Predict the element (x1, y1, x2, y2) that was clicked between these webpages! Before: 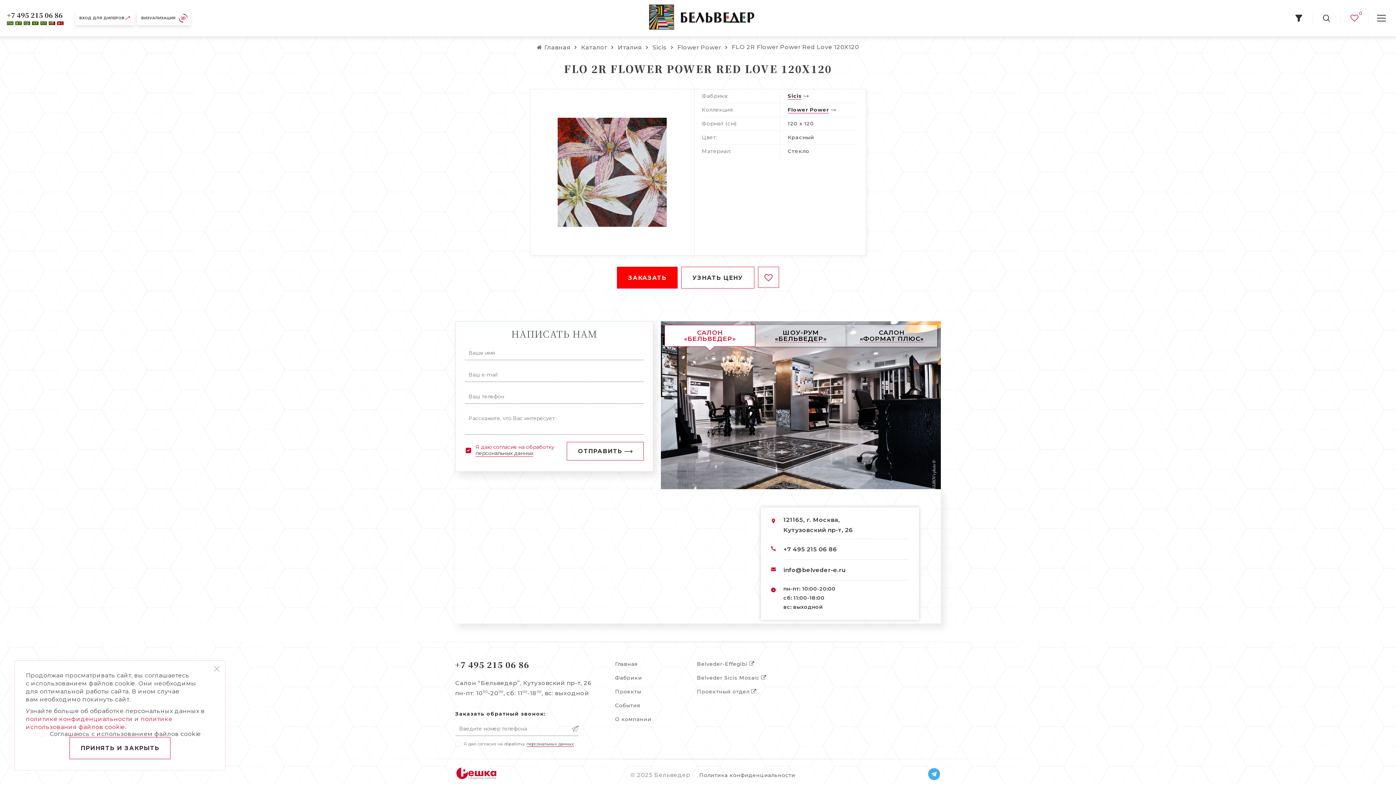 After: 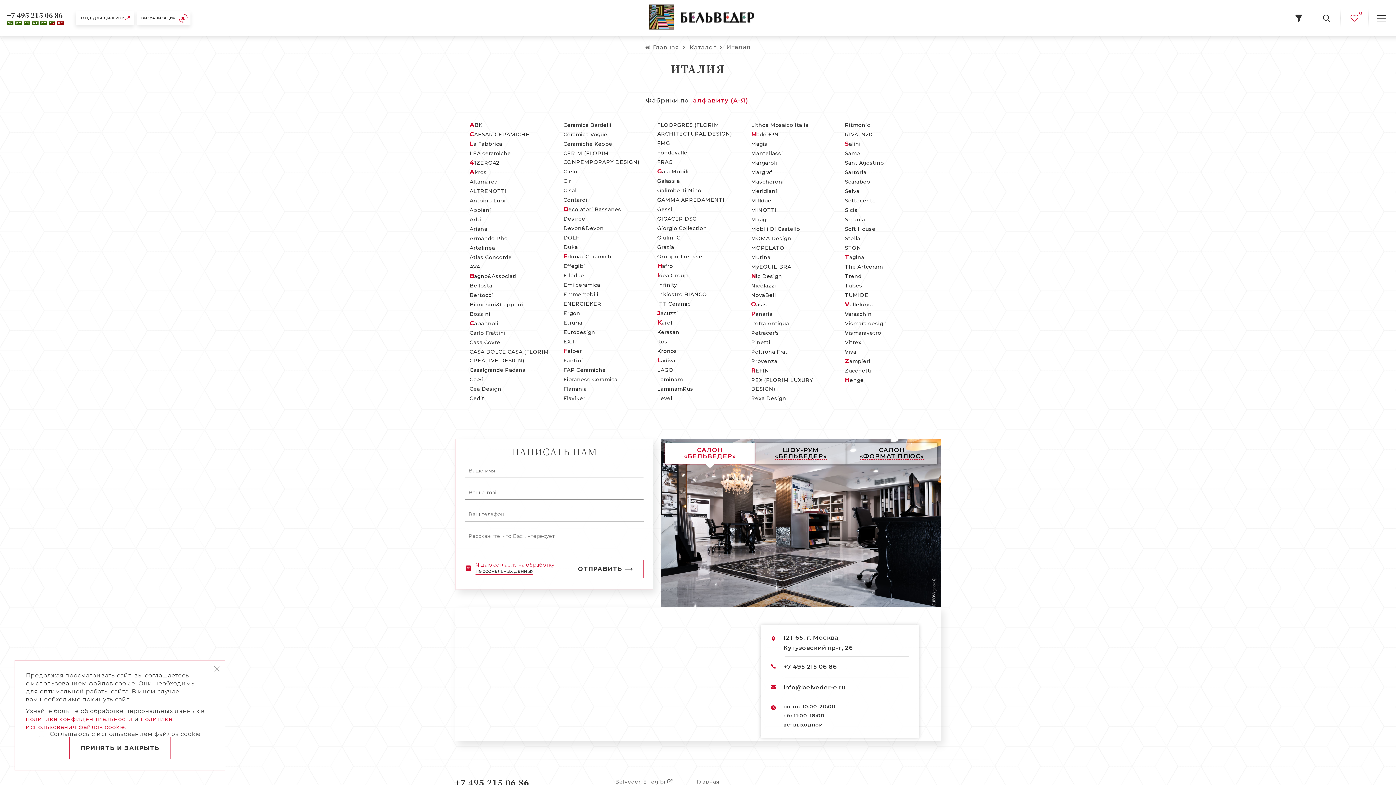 Action: bbox: (618, 42, 642, 52) label: Италия